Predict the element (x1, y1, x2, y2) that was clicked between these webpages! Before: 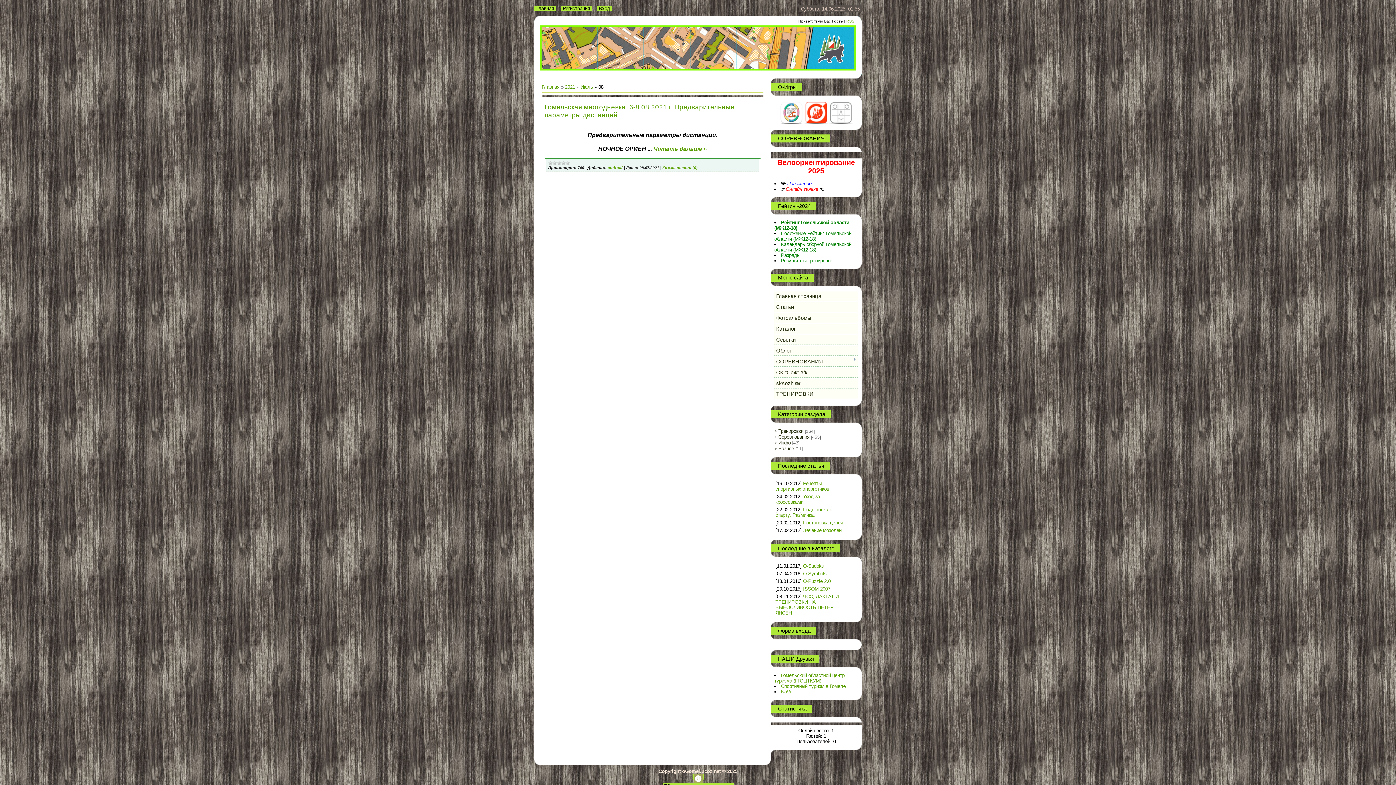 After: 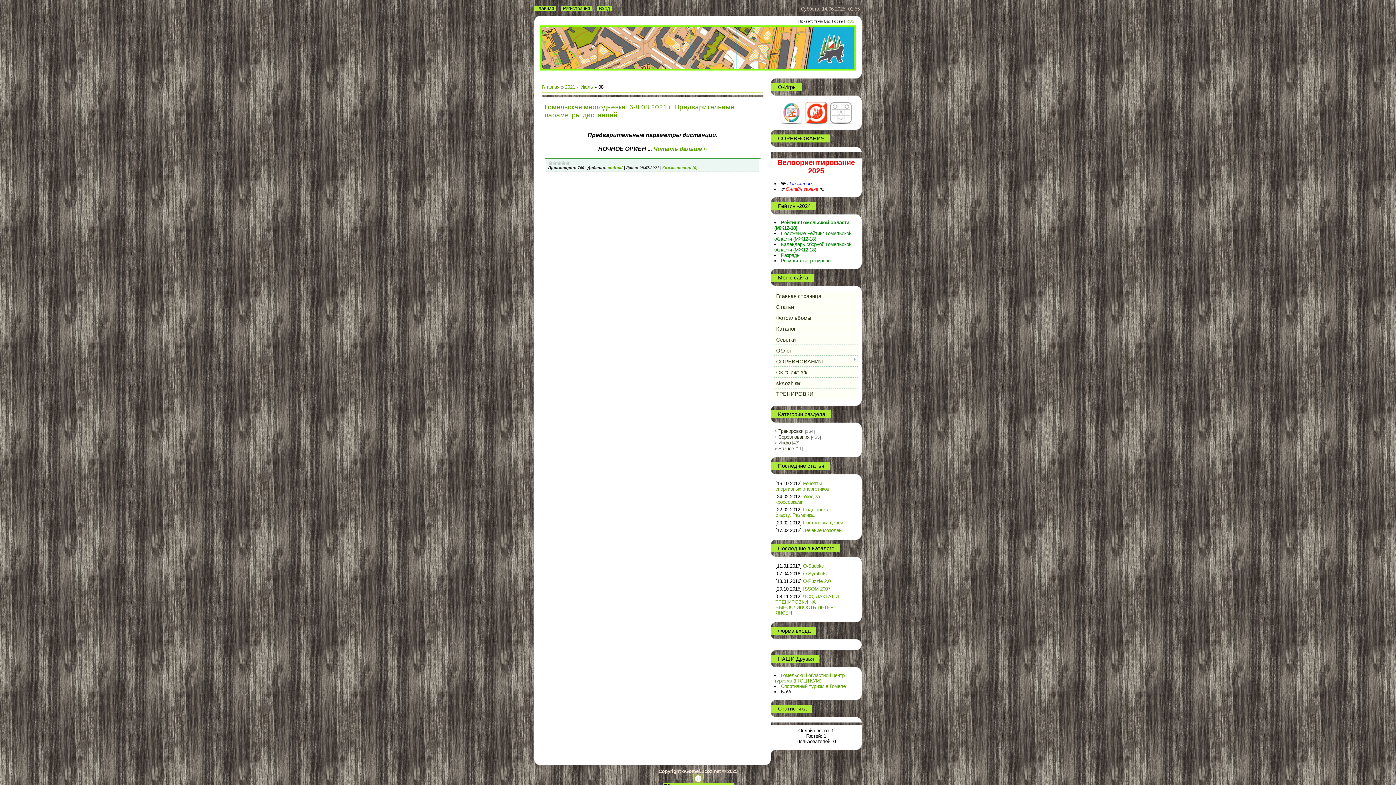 Action: bbox: (781, 689, 791, 695) label: NaVi